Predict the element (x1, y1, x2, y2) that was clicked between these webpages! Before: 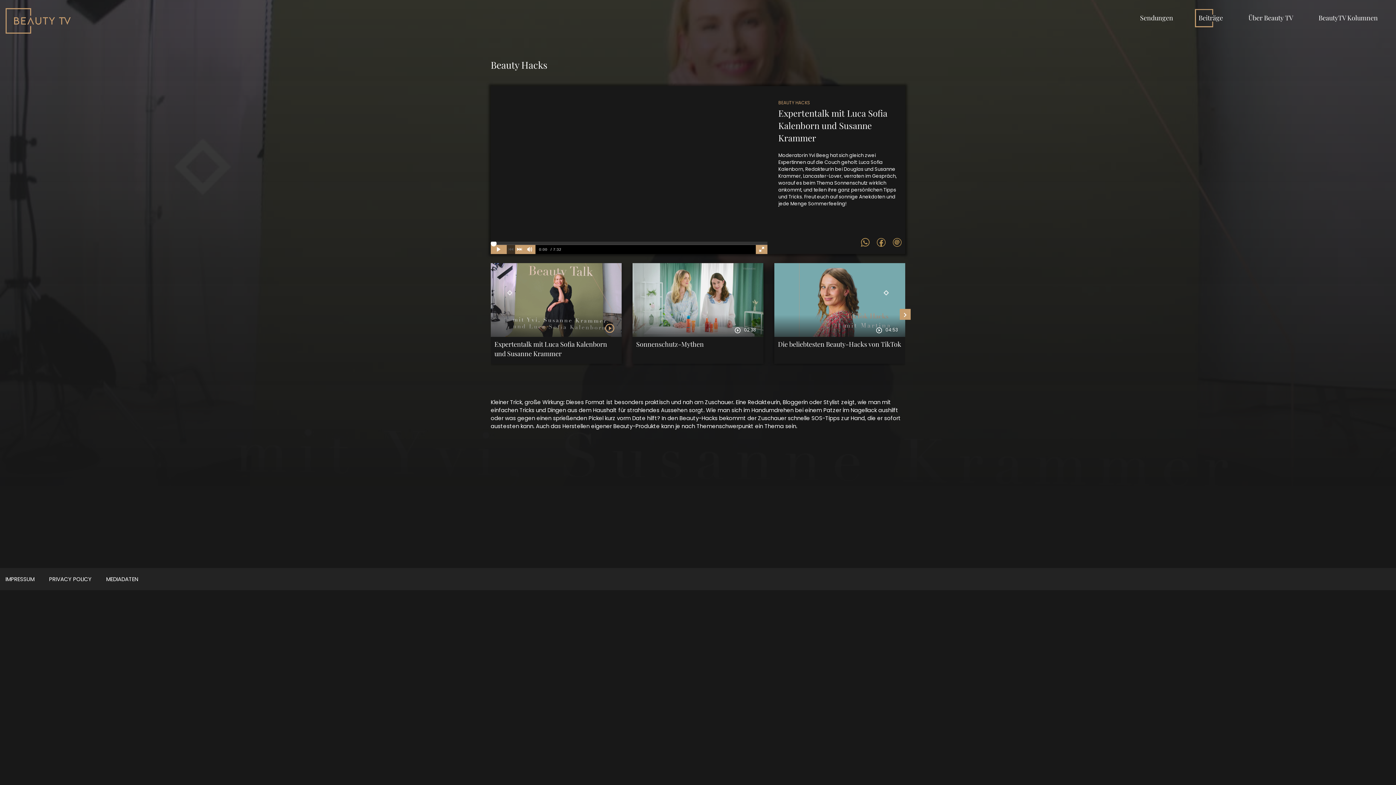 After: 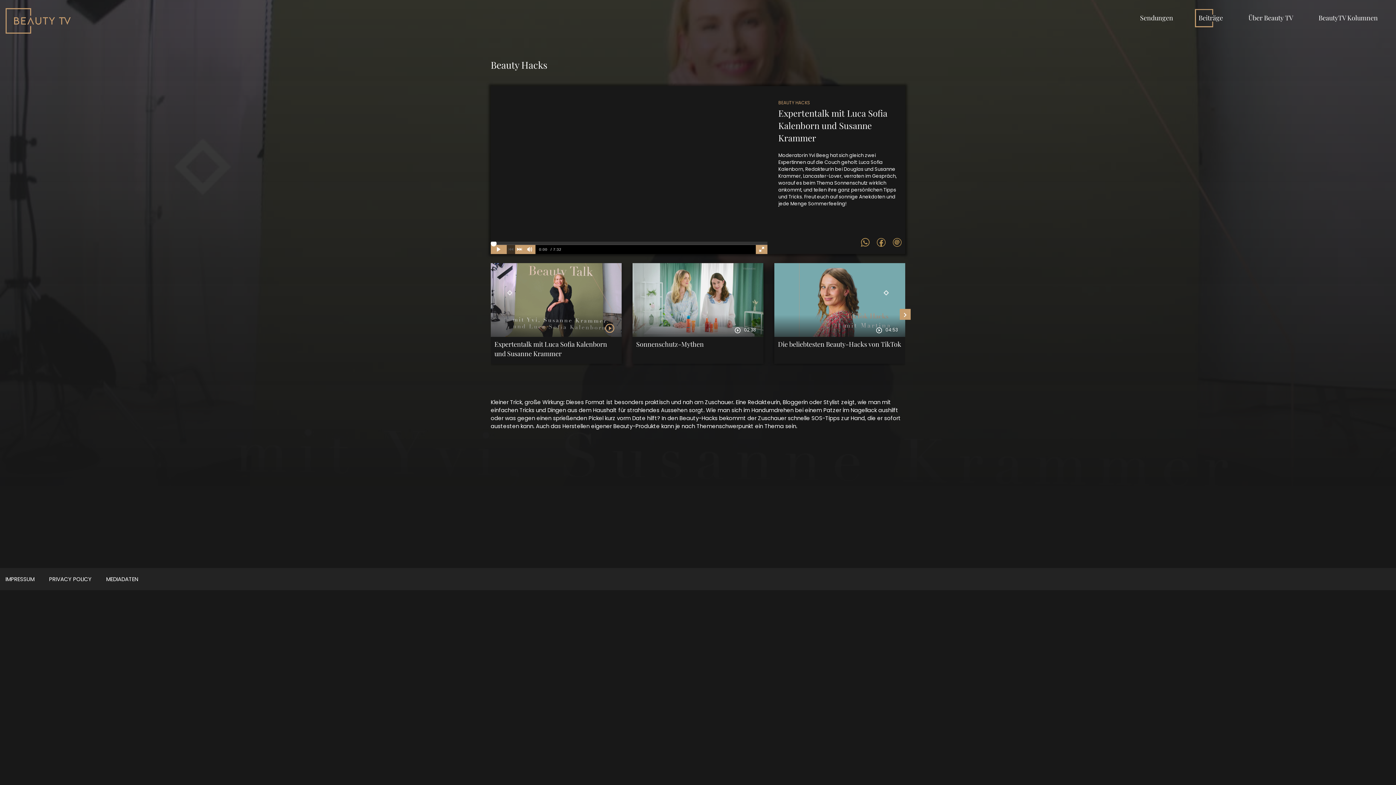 Action: bbox: (106, 575, 138, 583) label: MEDIADATEN